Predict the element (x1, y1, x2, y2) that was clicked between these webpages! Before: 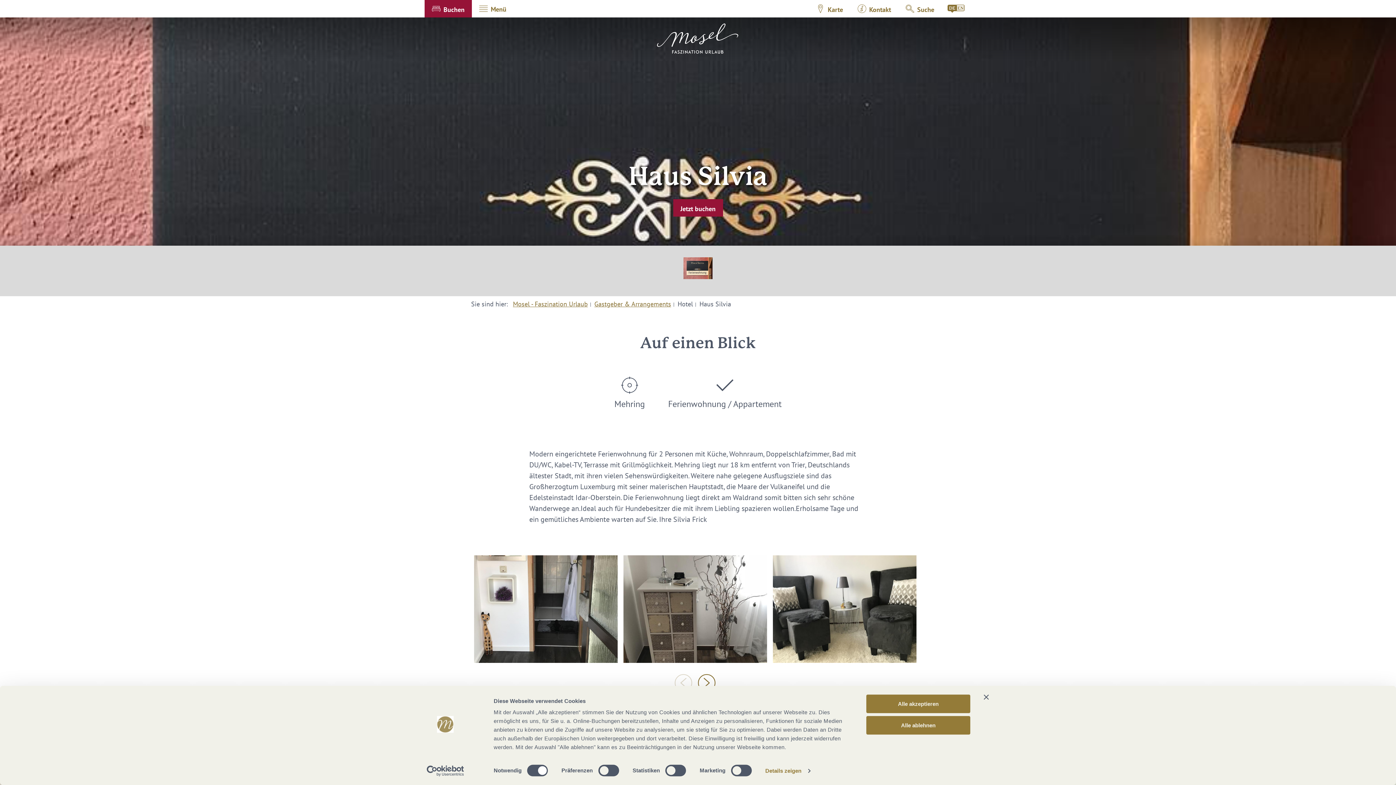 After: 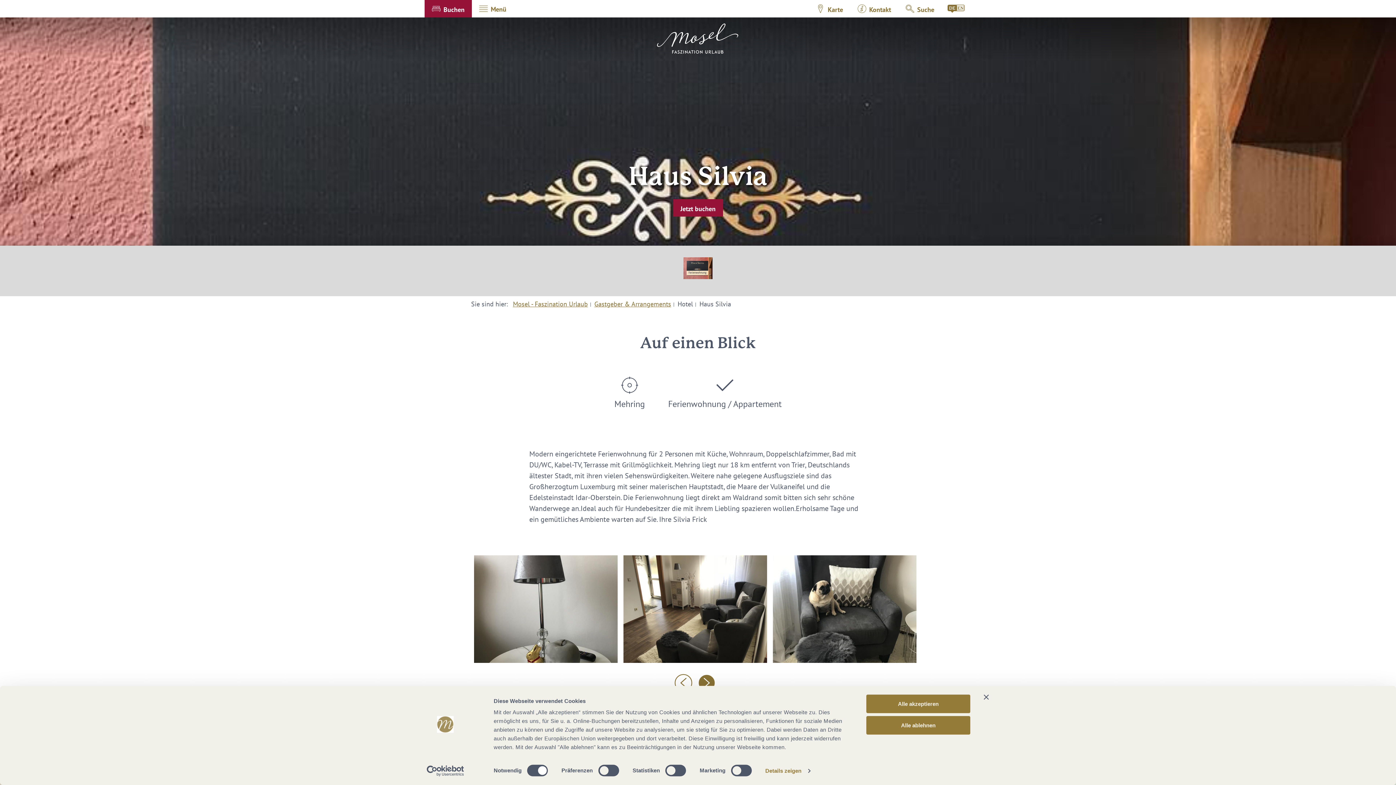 Action: label: nächstes Element bbox: (698, 674, 715, 692)